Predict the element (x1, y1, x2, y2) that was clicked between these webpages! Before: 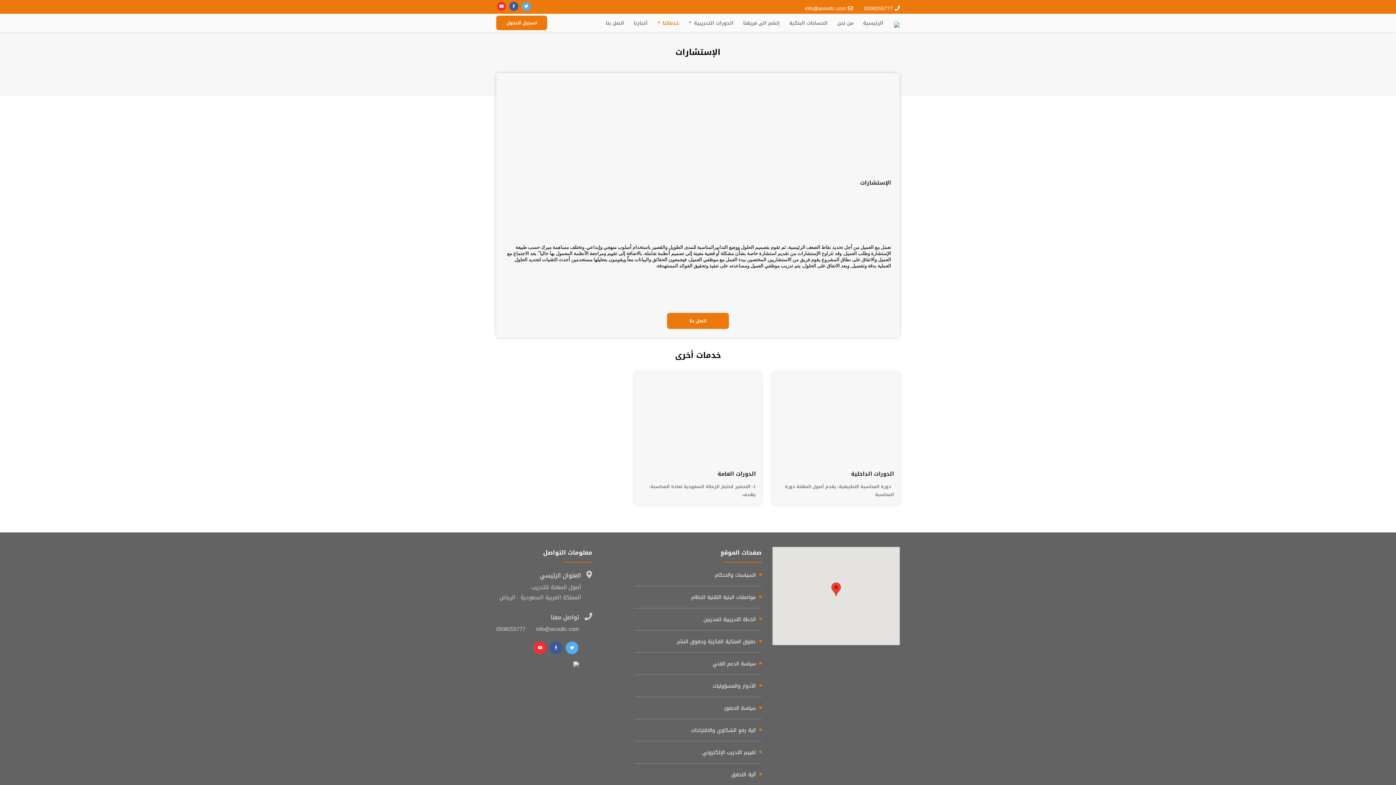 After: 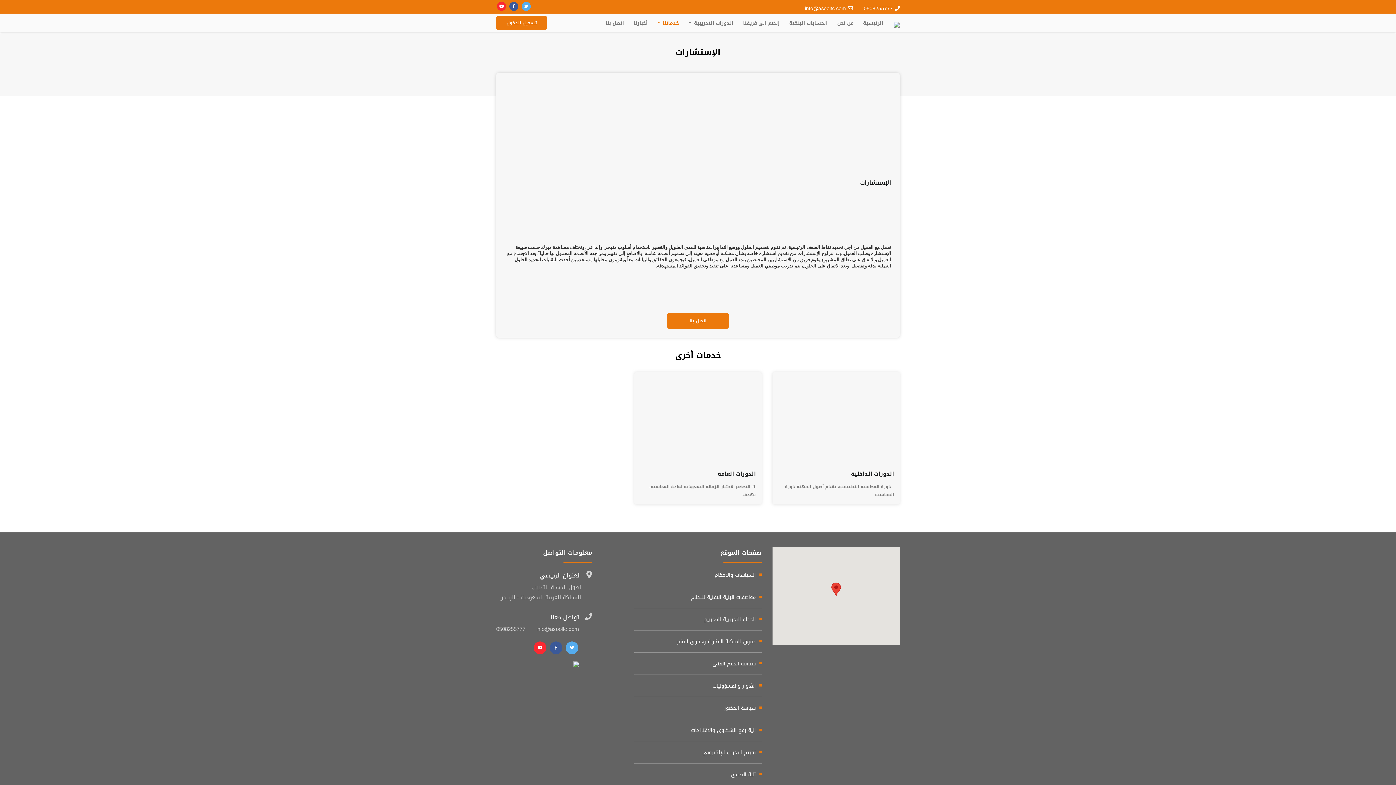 Action: bbox: (536, 624, 579, 634) label: info@asooltc.com